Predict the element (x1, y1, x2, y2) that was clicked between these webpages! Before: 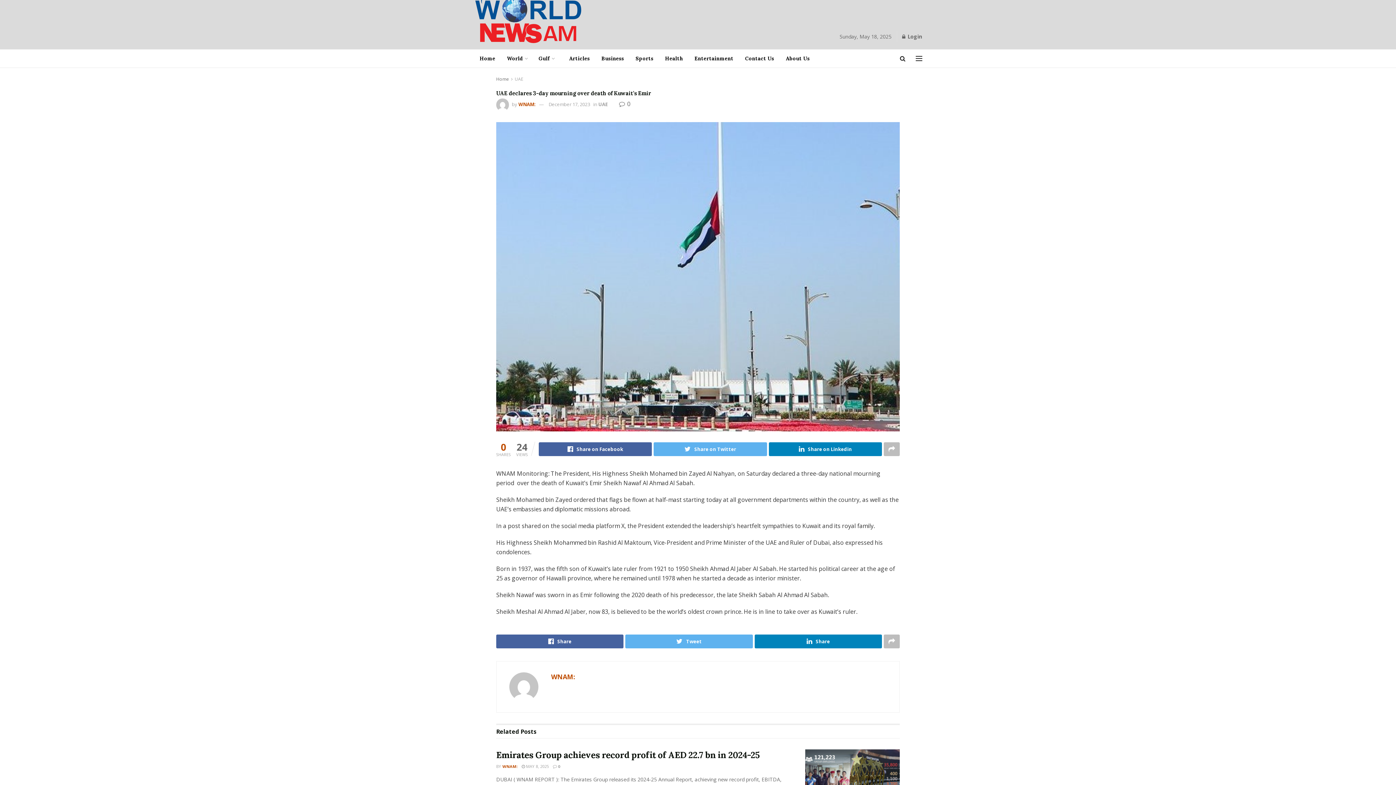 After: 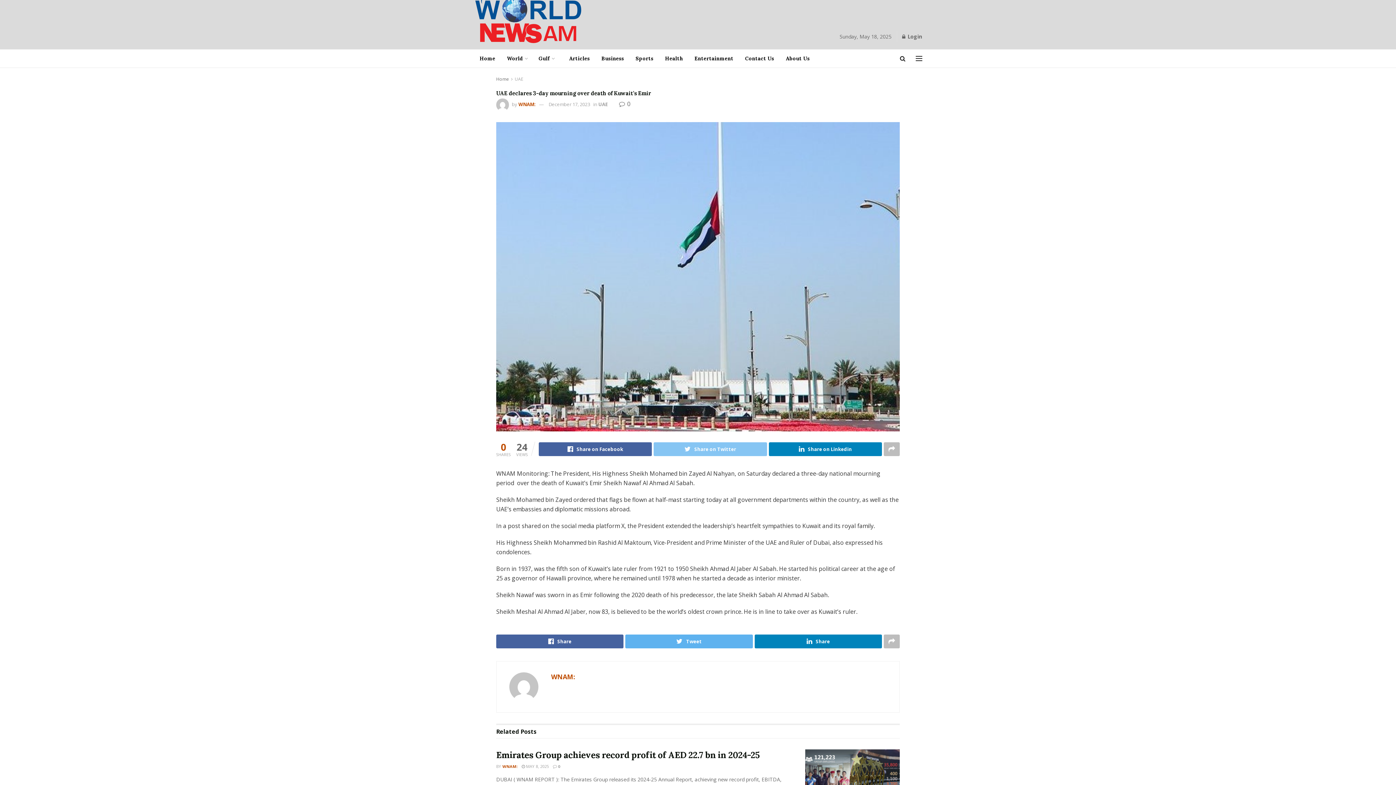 Action: bbox: (653, 442, 767, 456) label: Share on Twitter